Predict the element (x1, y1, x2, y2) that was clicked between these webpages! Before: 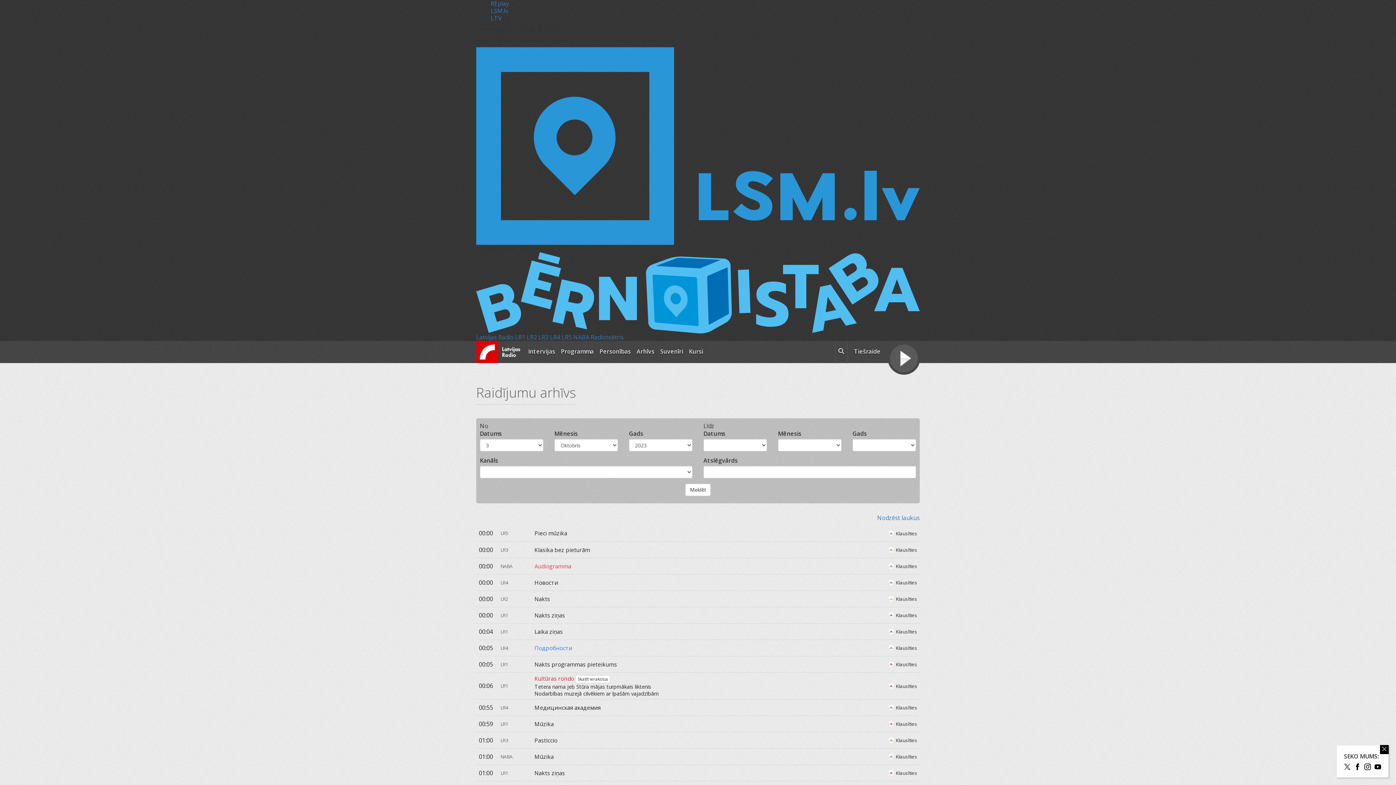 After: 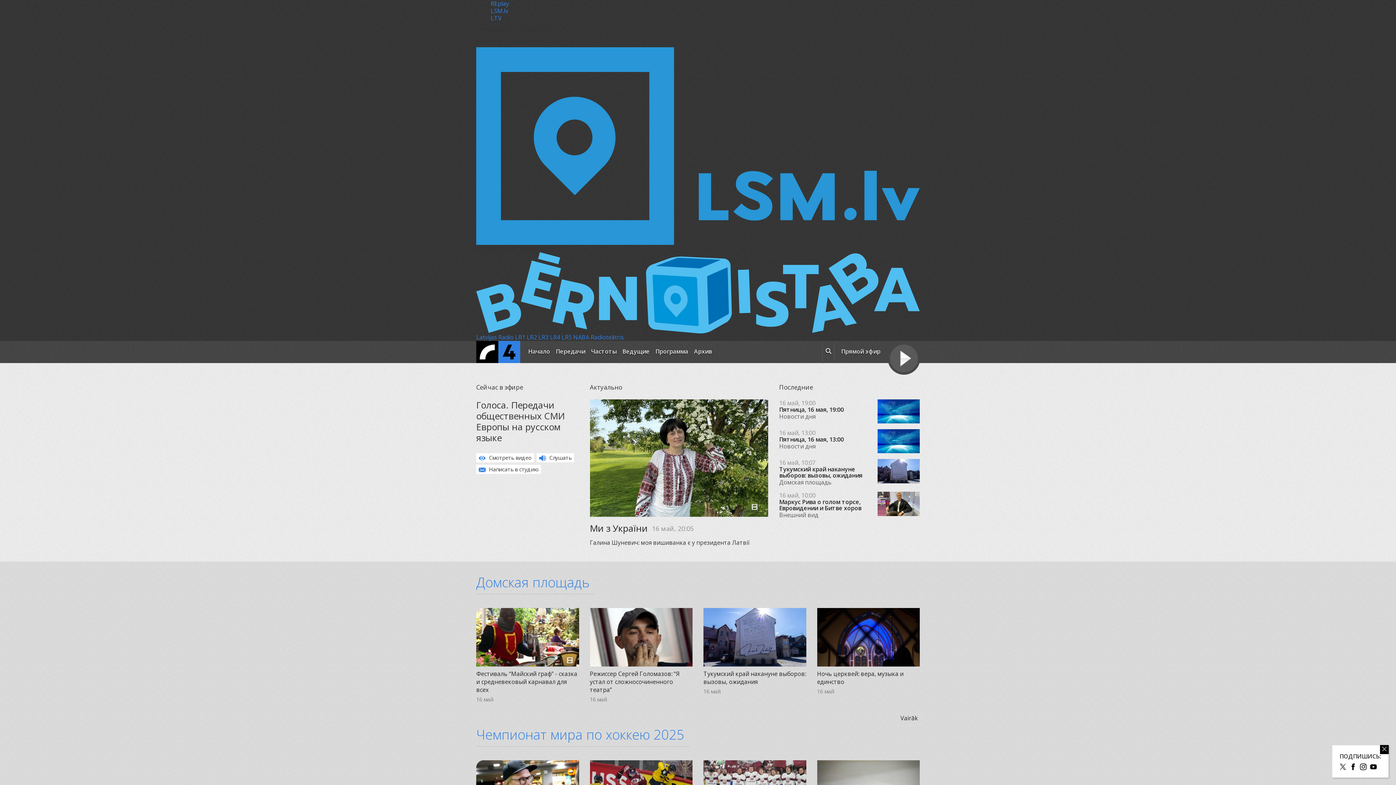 Action: label: LR4 bbox: (550, 333, 560, 341)